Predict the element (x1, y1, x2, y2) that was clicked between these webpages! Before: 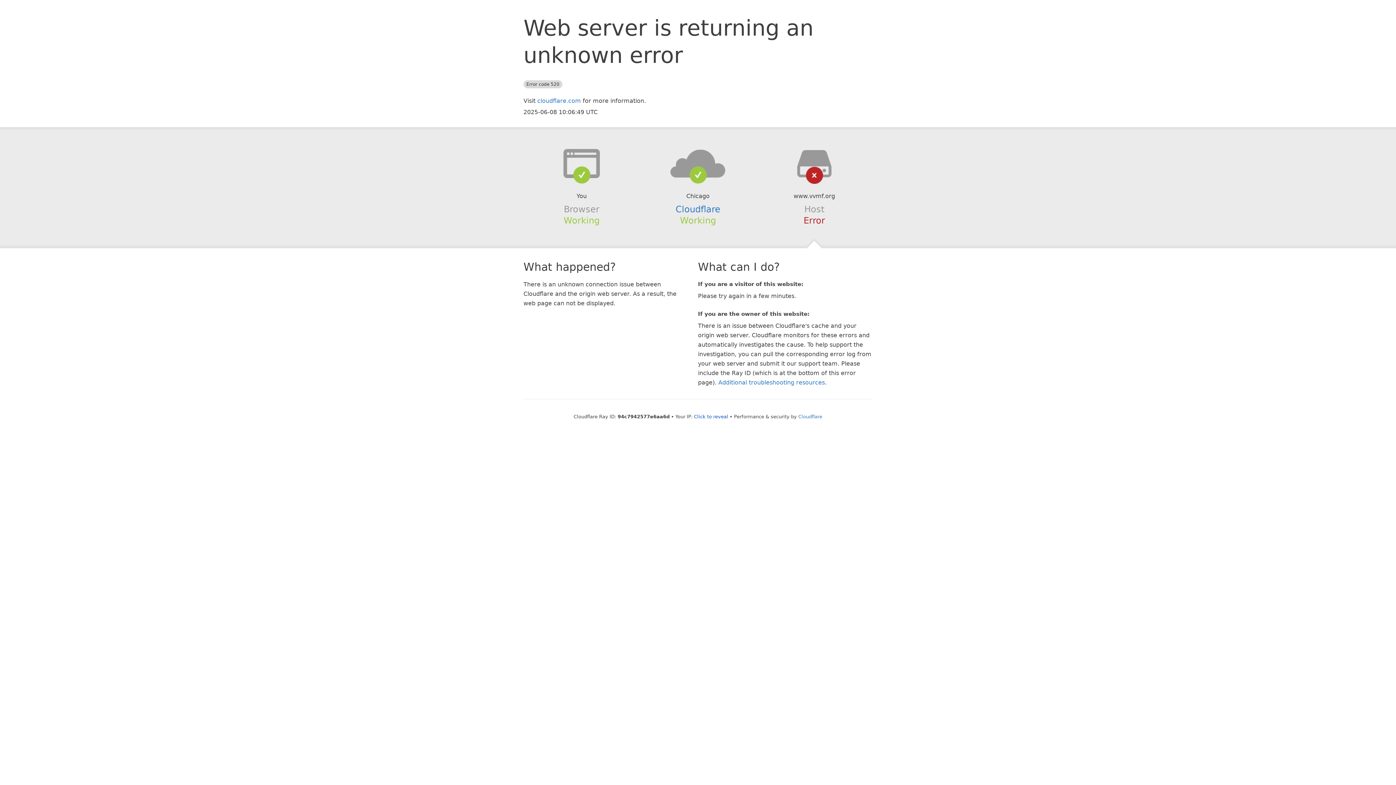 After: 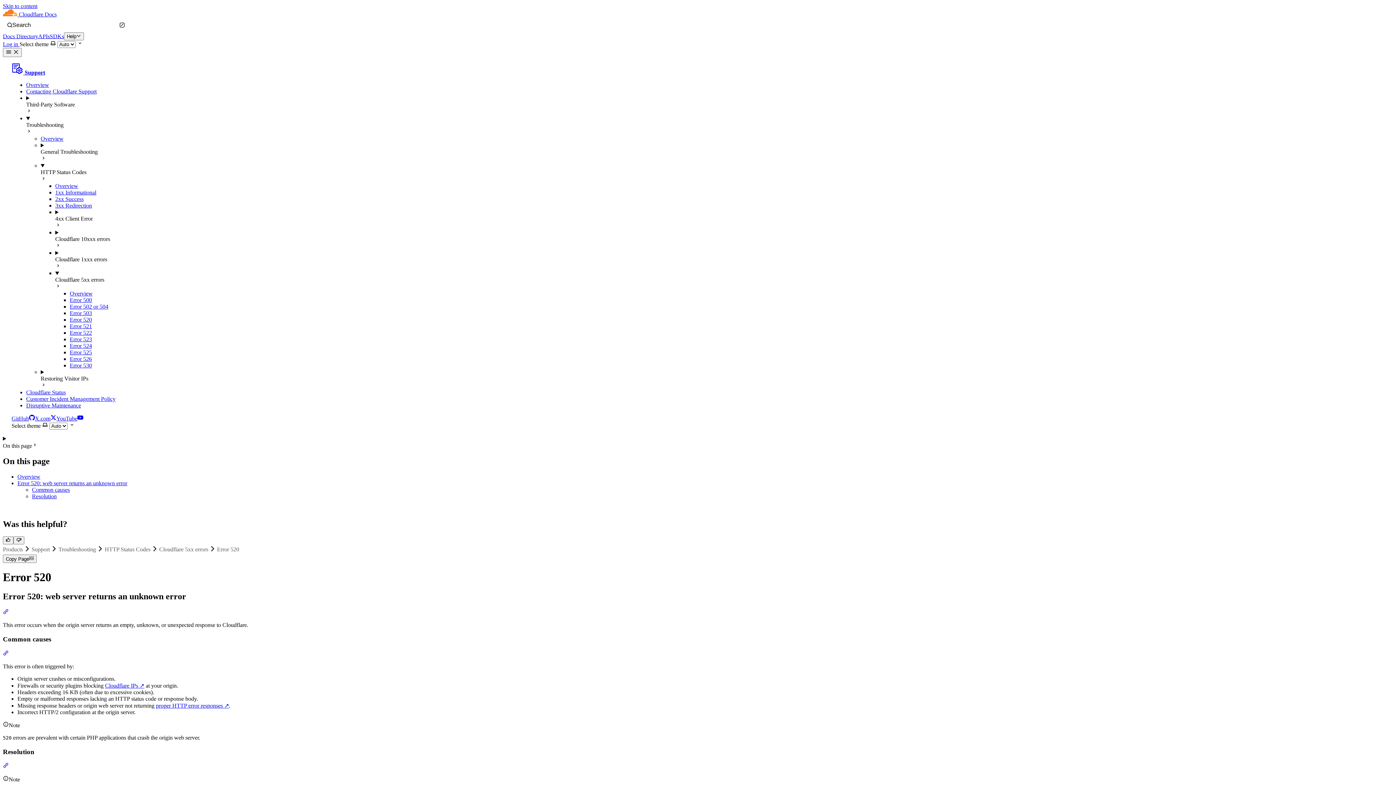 Action: bbox: (718, 379, 825, 386) label: Additional troubleshooting resources